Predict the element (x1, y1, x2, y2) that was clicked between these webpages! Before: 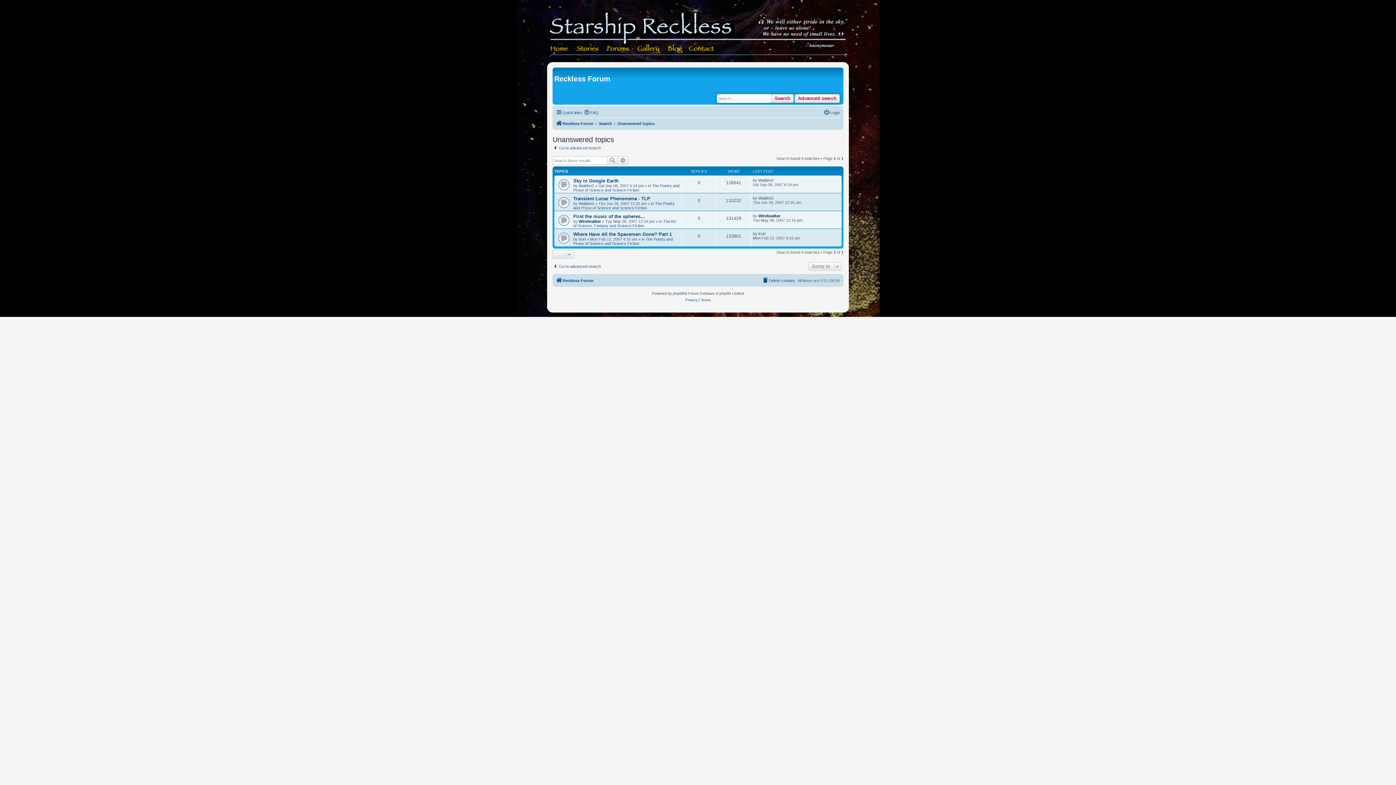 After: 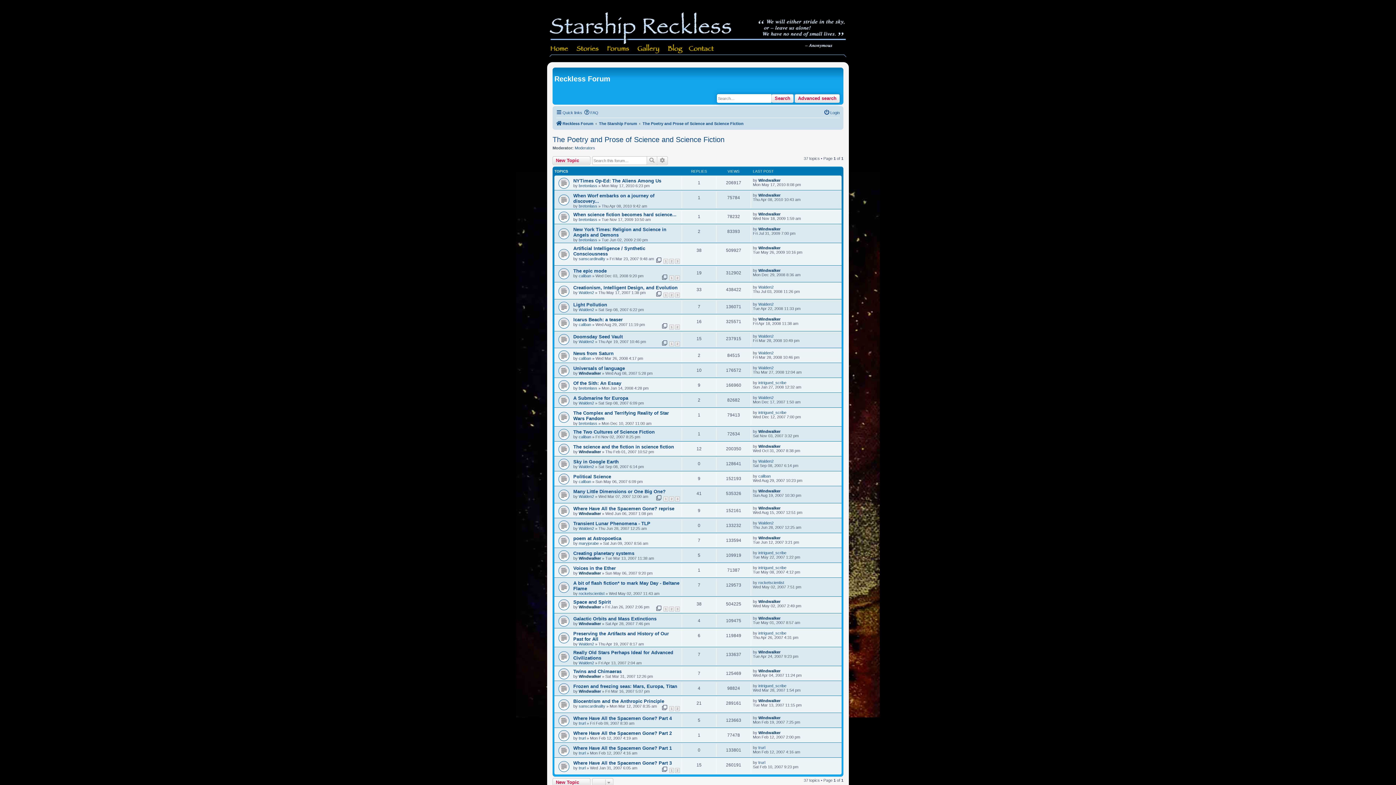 Action: label: The Poetry and Prose of Science and Science Fiction bbox: (573, 237, 673, 245)